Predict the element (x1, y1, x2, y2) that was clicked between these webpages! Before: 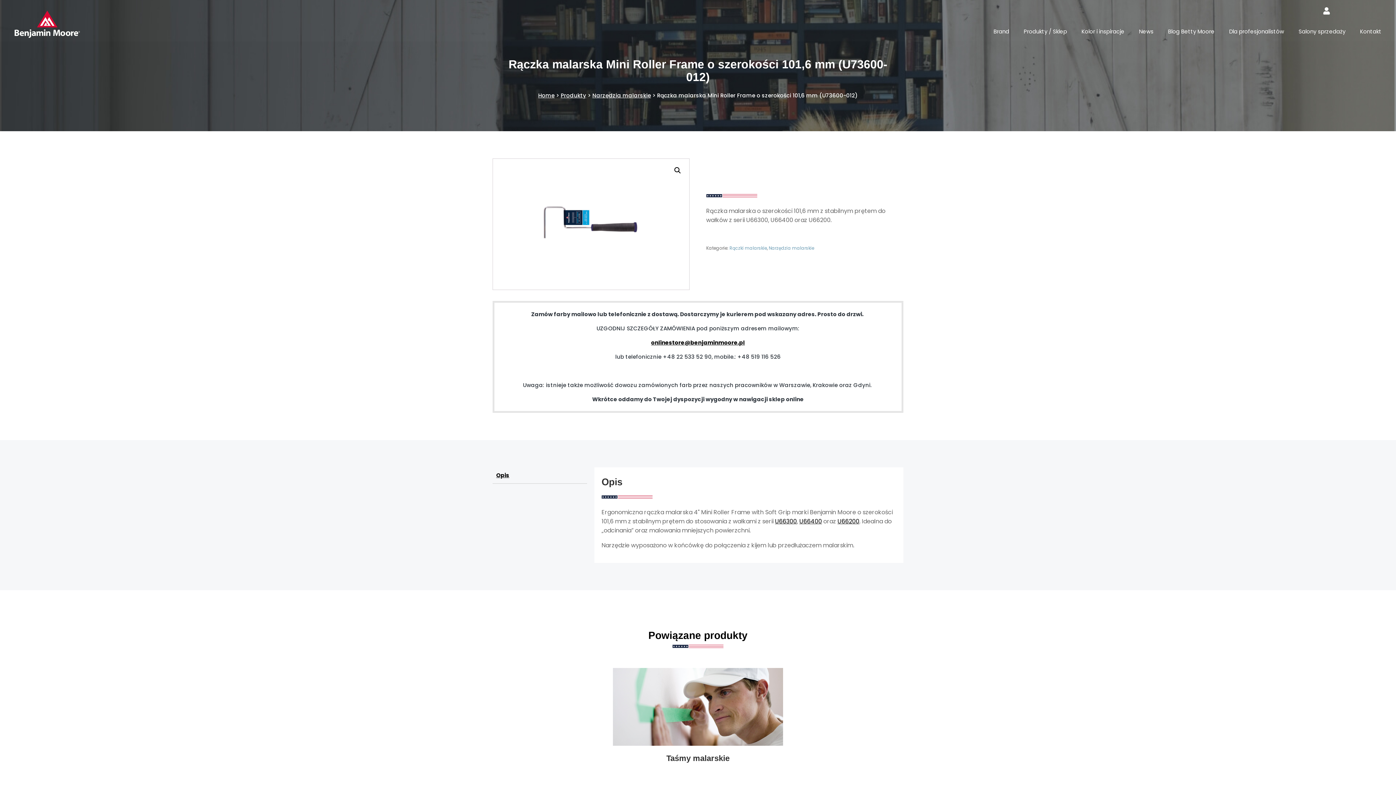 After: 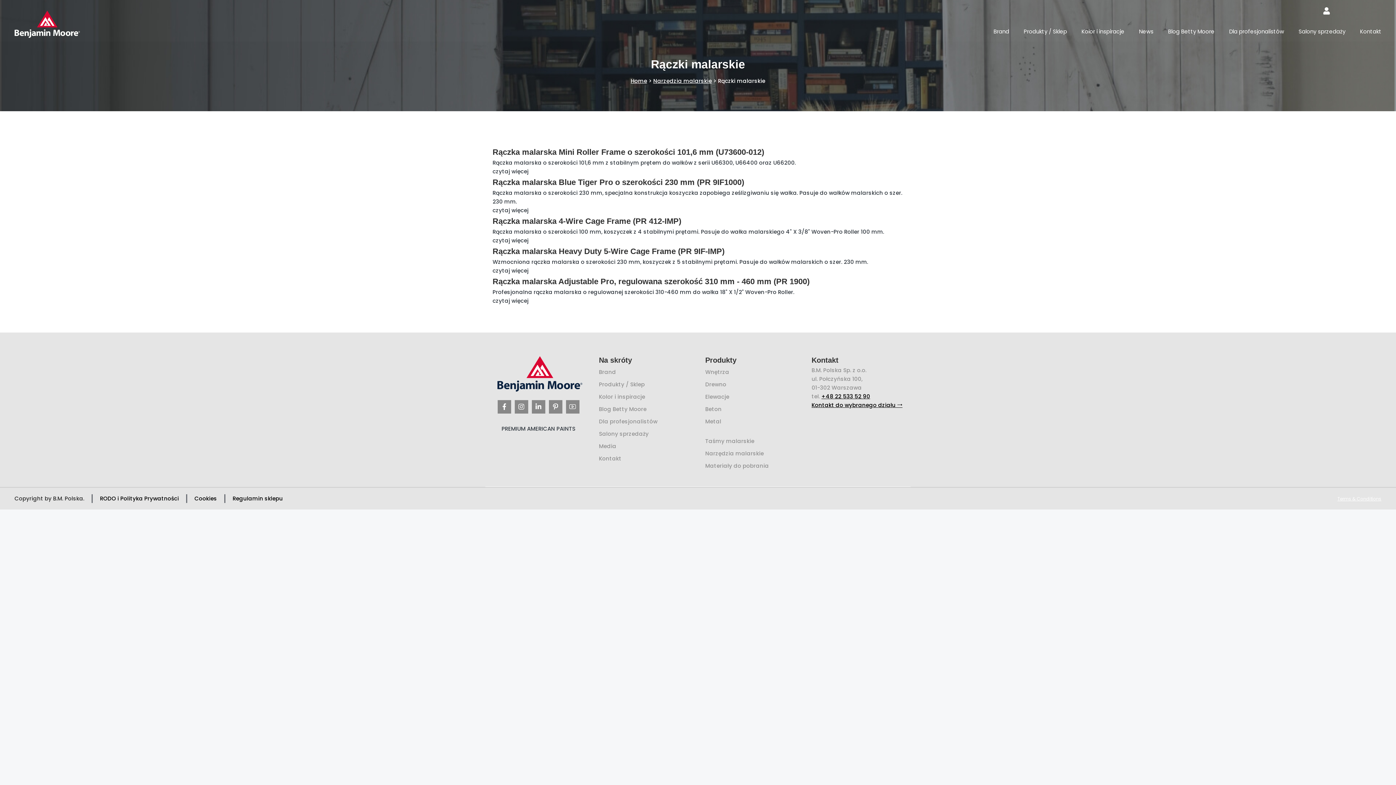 Action: label: Rączki malarskie bbox: (729, 245, 767, 251)